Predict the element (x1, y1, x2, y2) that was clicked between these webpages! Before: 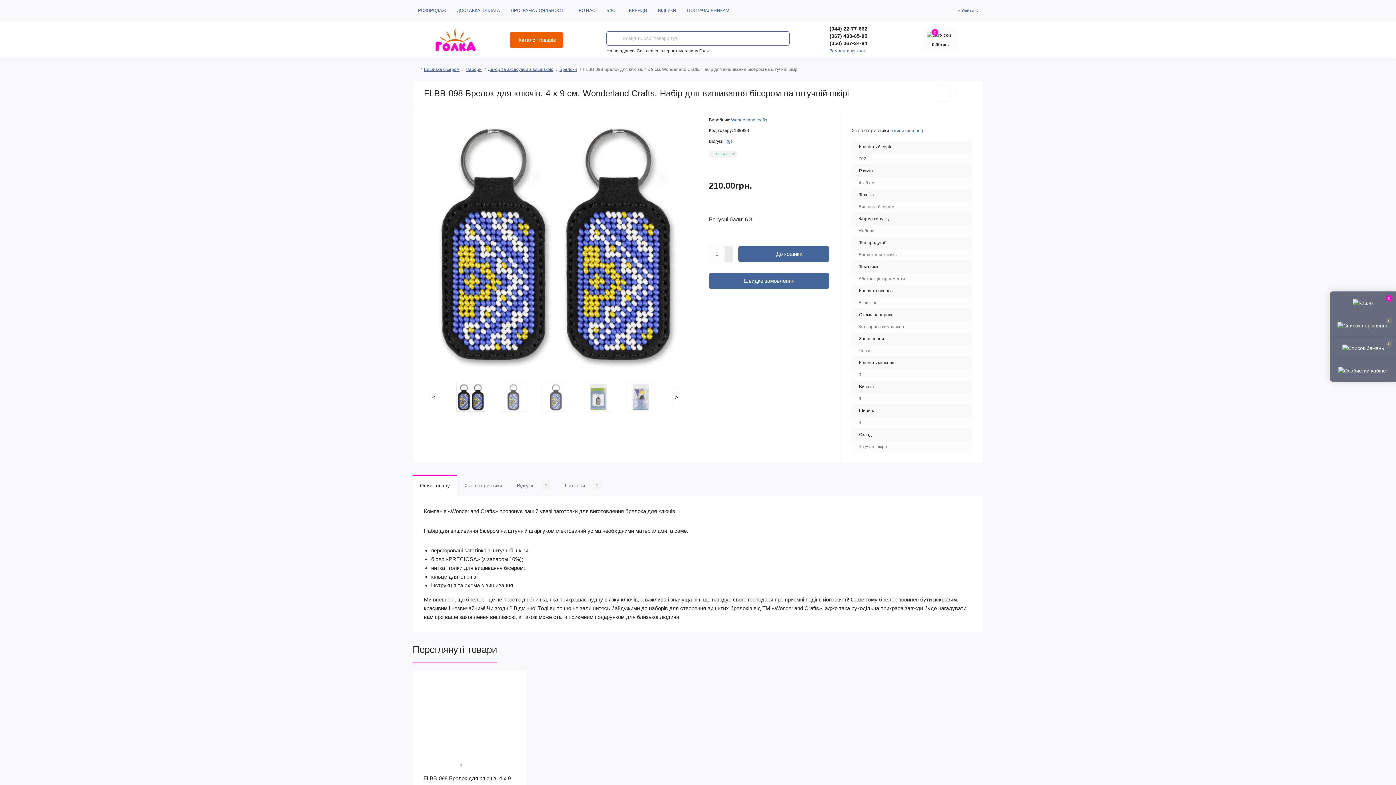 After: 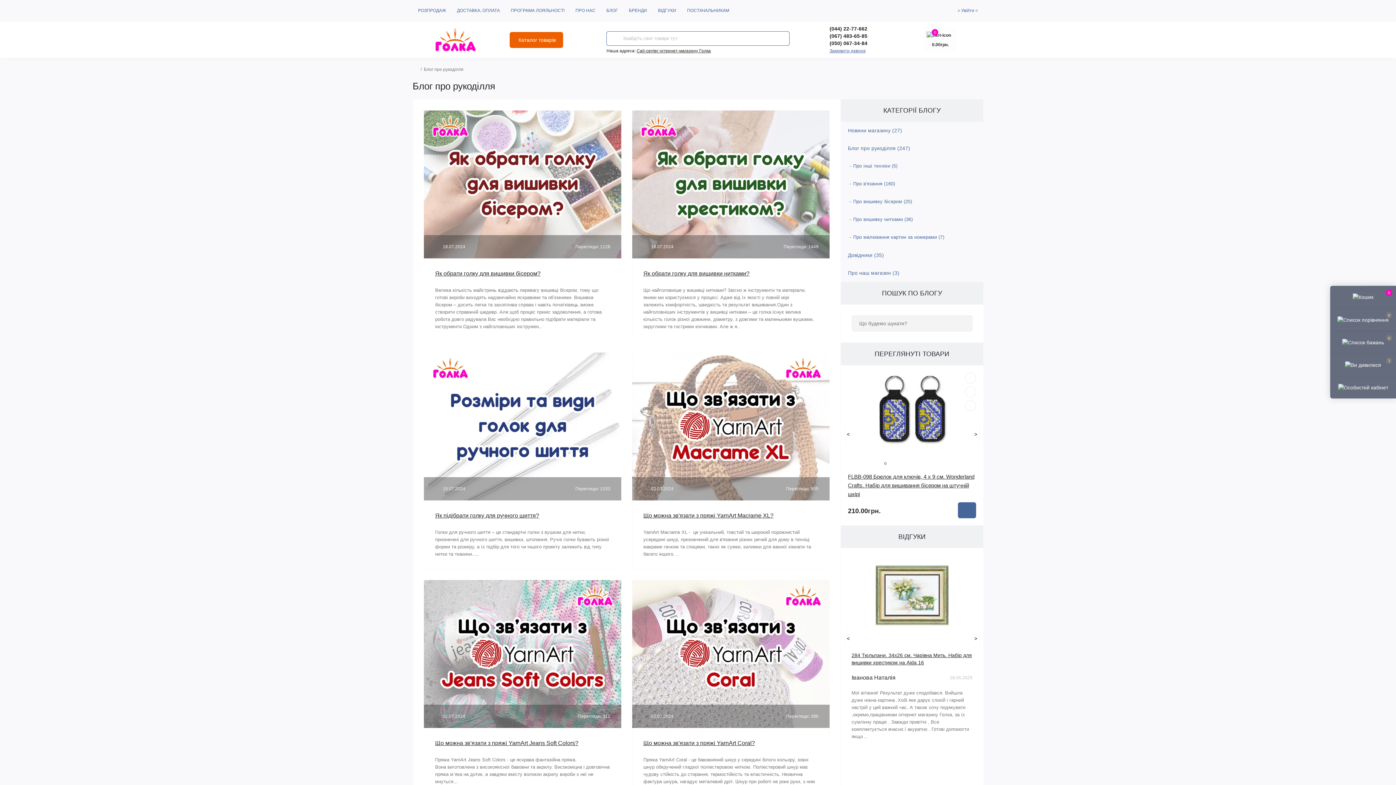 Action: bbox: (606, 8, 618, 13) label: БЛОГ